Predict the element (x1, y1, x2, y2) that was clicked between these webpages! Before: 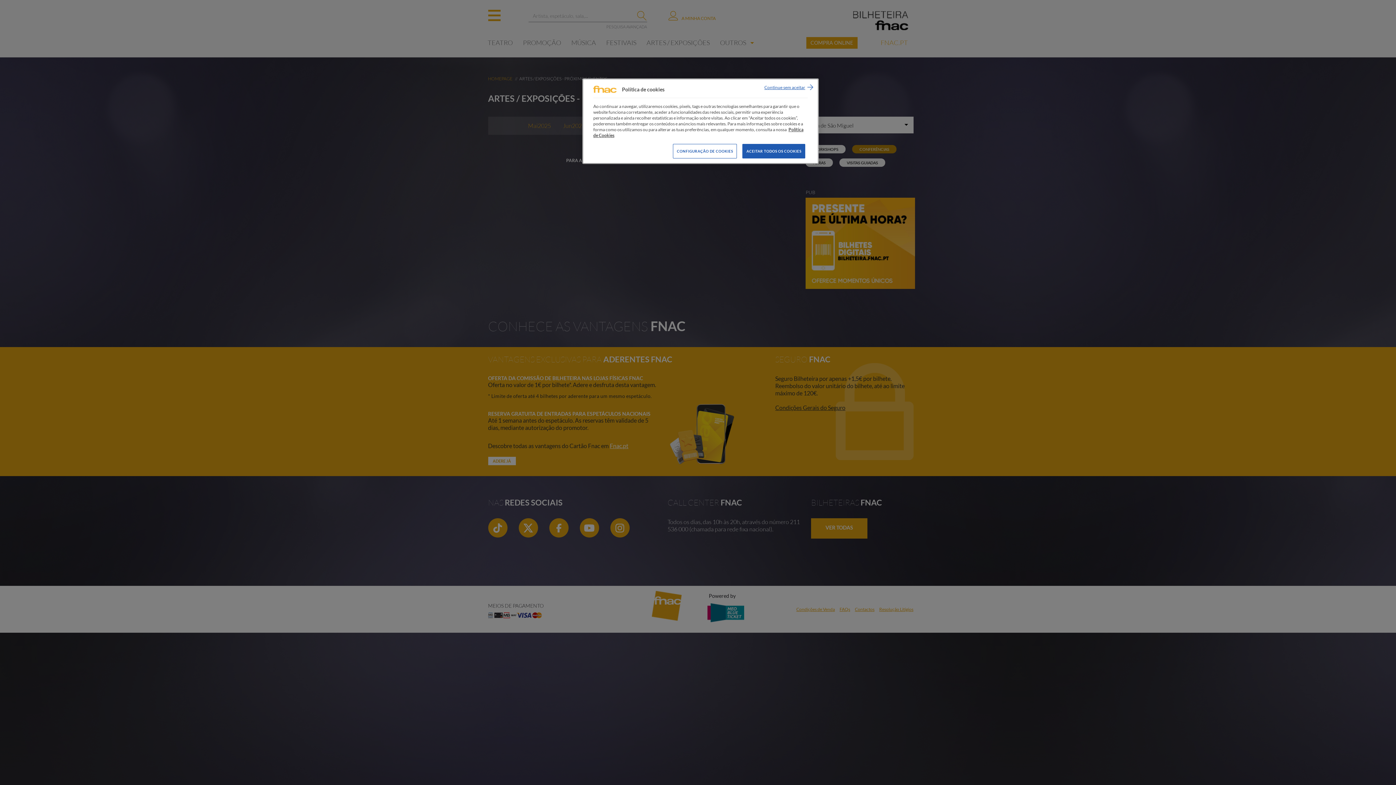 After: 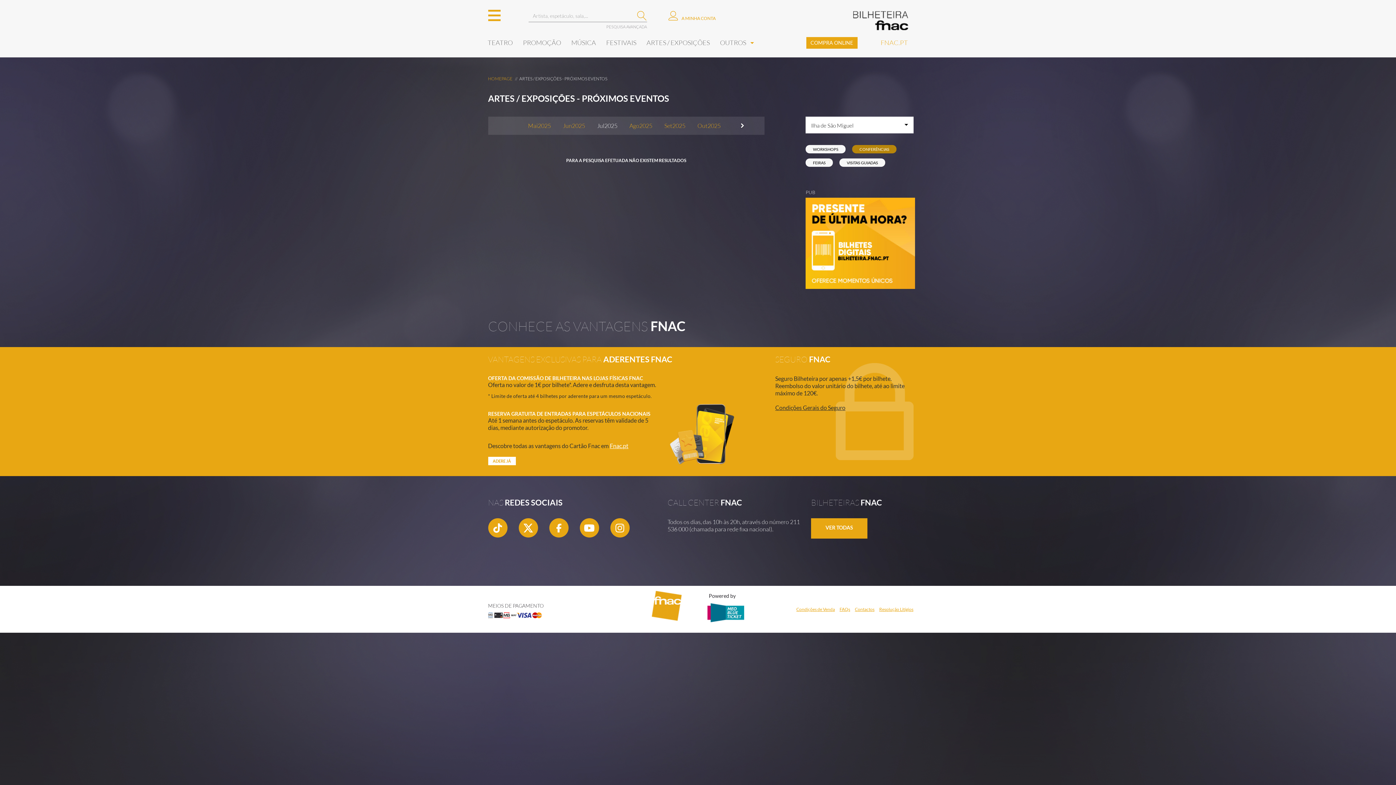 Action: bbox: (764, 84, 813, 92) label: Continue sem aceitar